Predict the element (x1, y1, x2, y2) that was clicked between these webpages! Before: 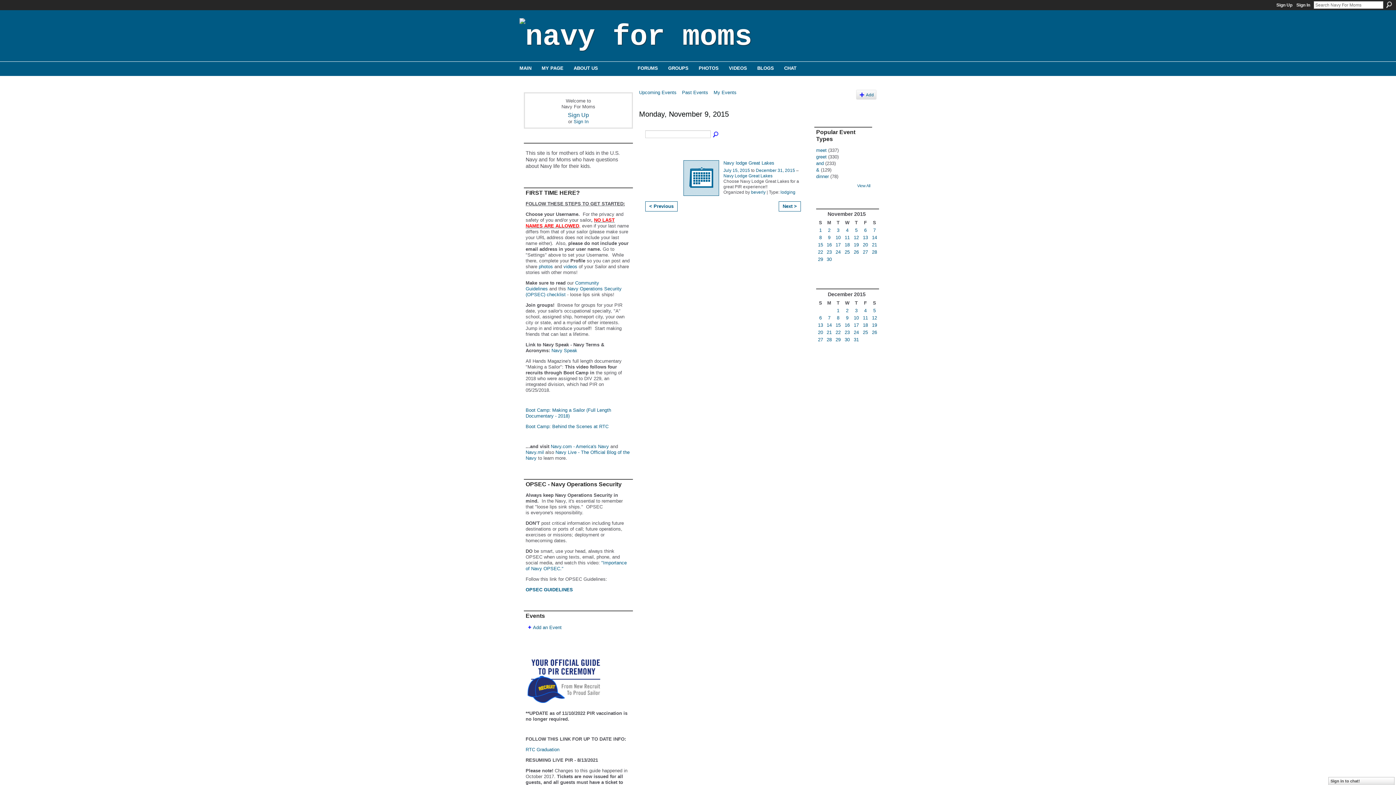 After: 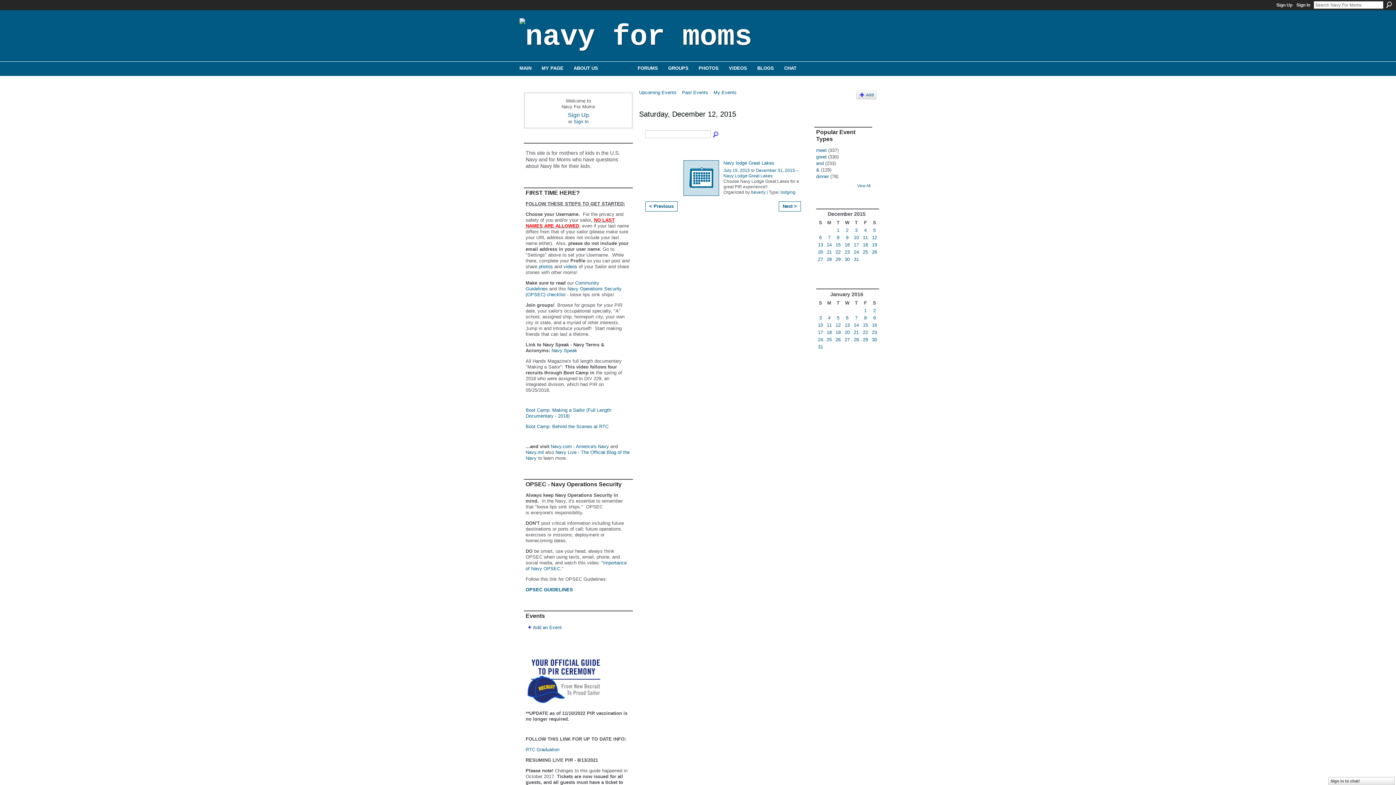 Action: bbox: (872, 315, 877, 320) label: 12